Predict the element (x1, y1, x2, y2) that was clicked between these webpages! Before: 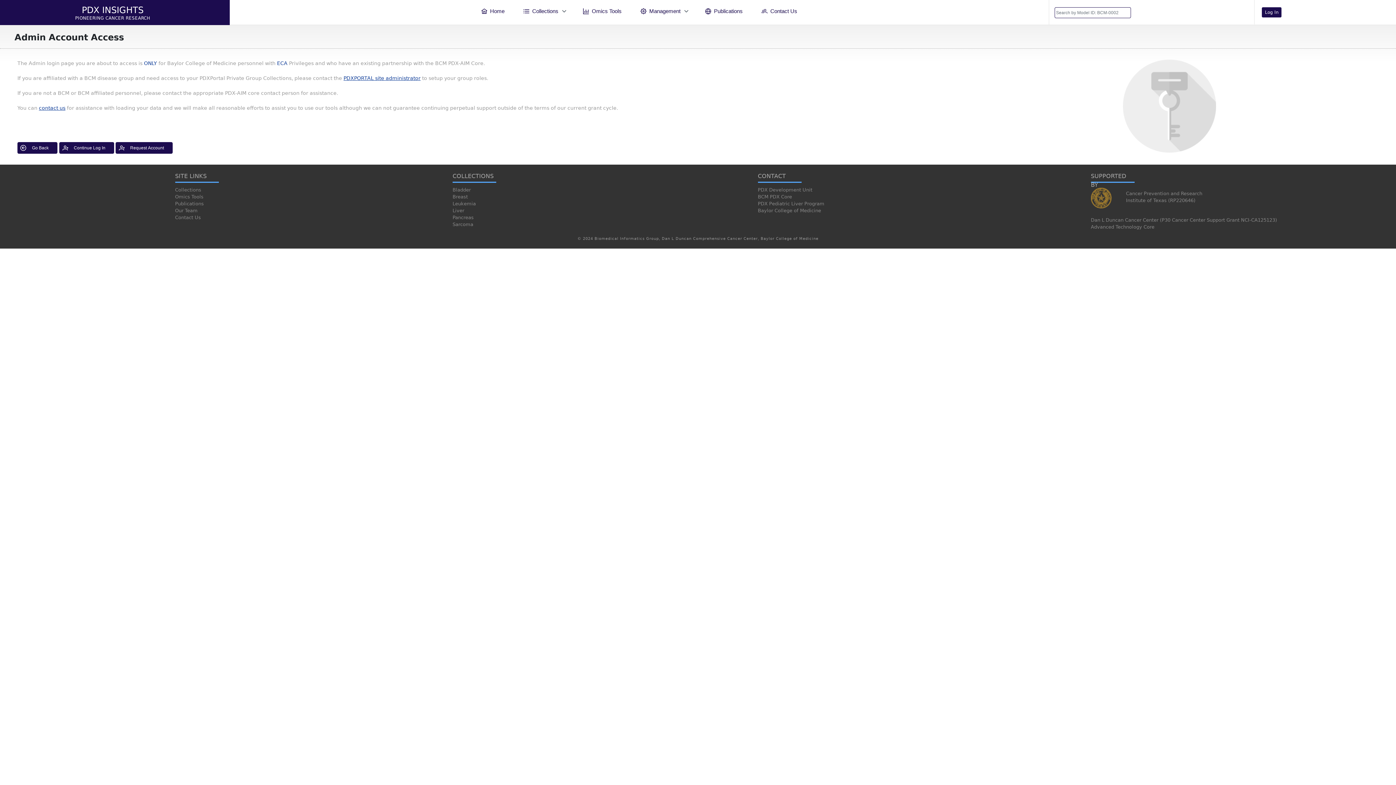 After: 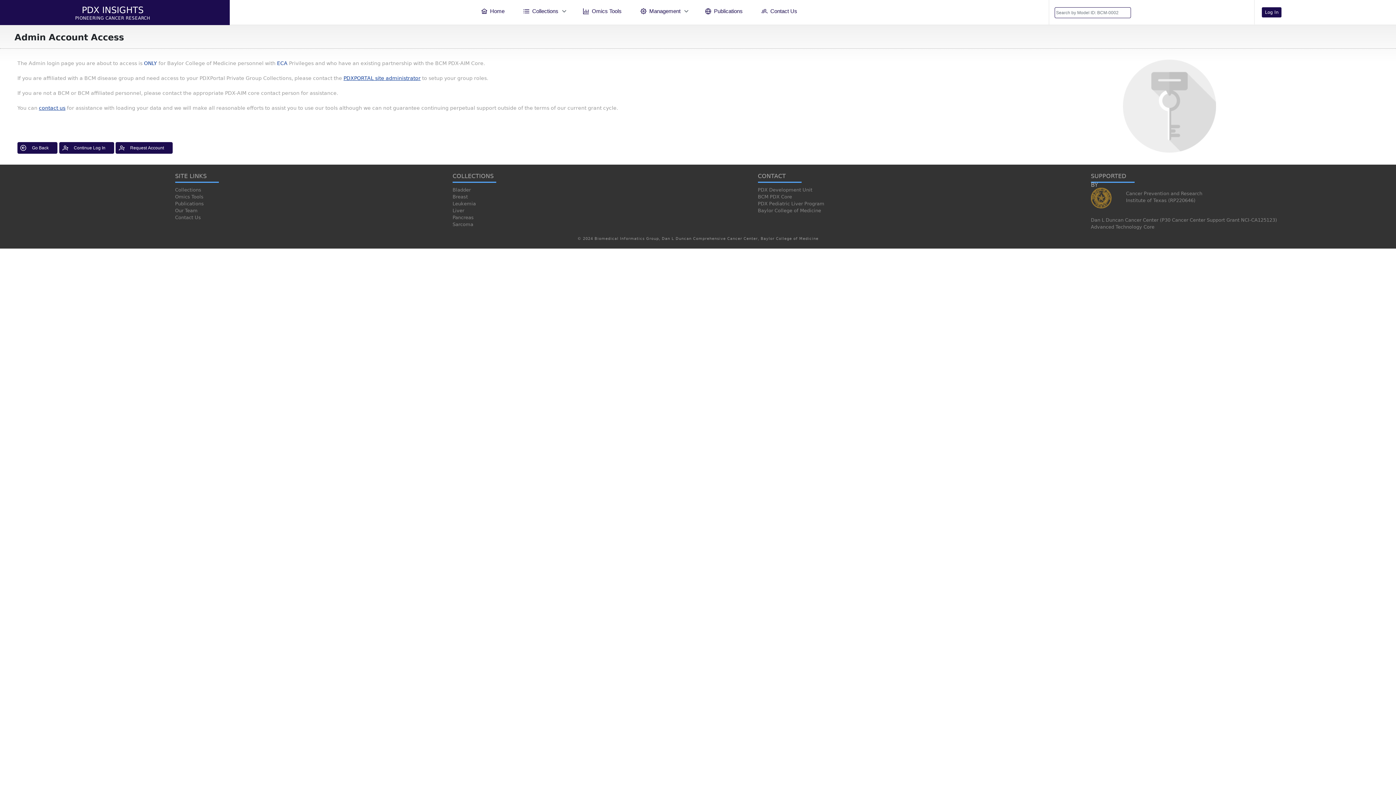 Action: bbox: (514, 3, 573, 18) label: Collections